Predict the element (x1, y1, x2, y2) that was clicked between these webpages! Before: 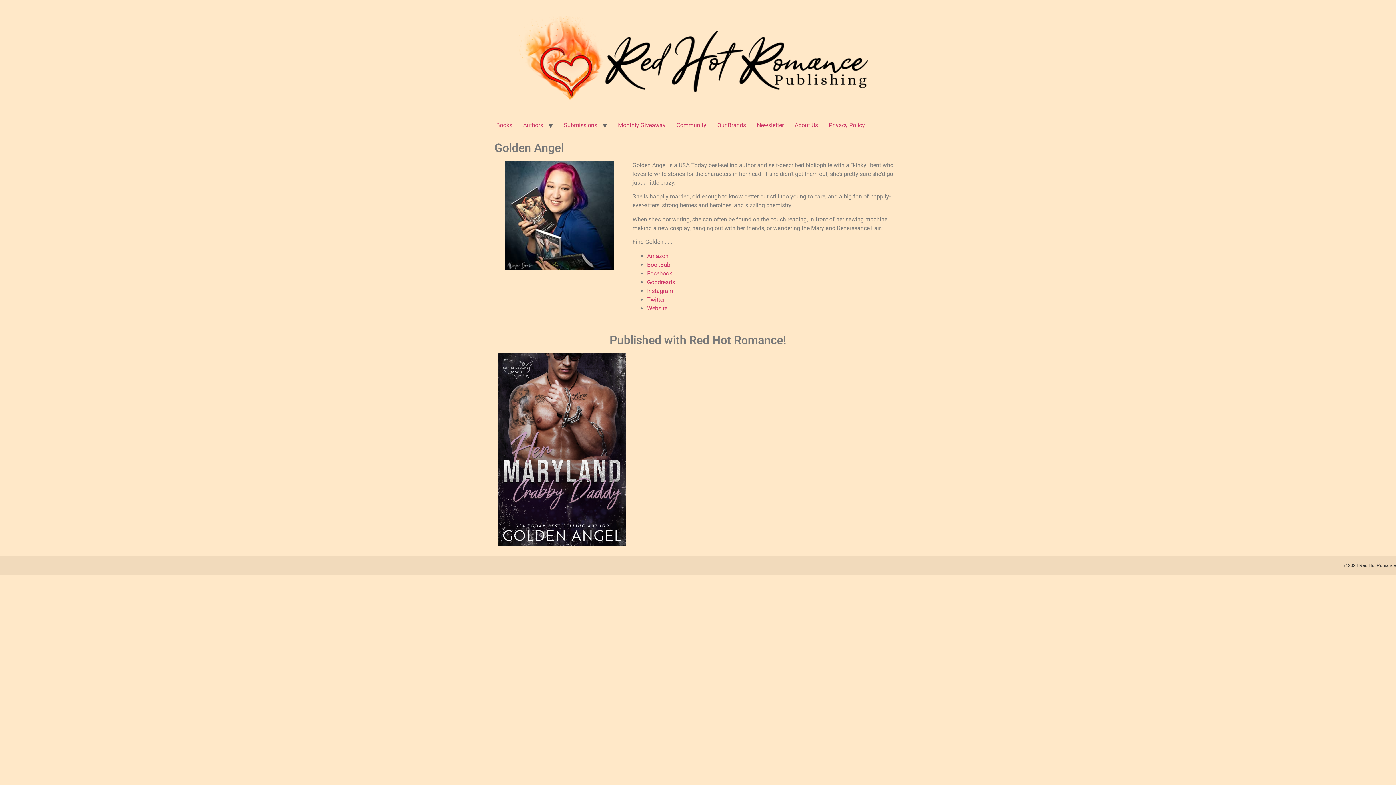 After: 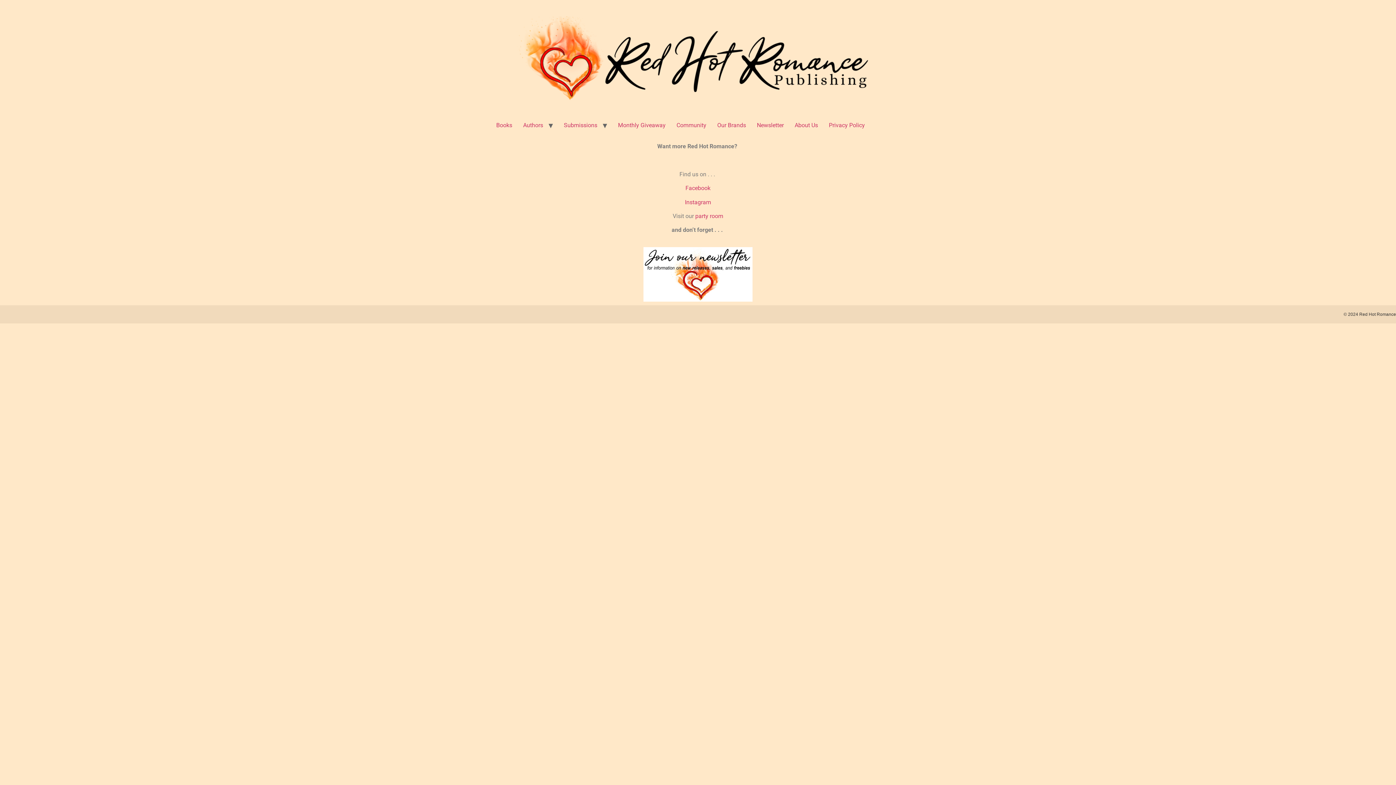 Action: bbox: (671, 118, 712, 132) label: Community